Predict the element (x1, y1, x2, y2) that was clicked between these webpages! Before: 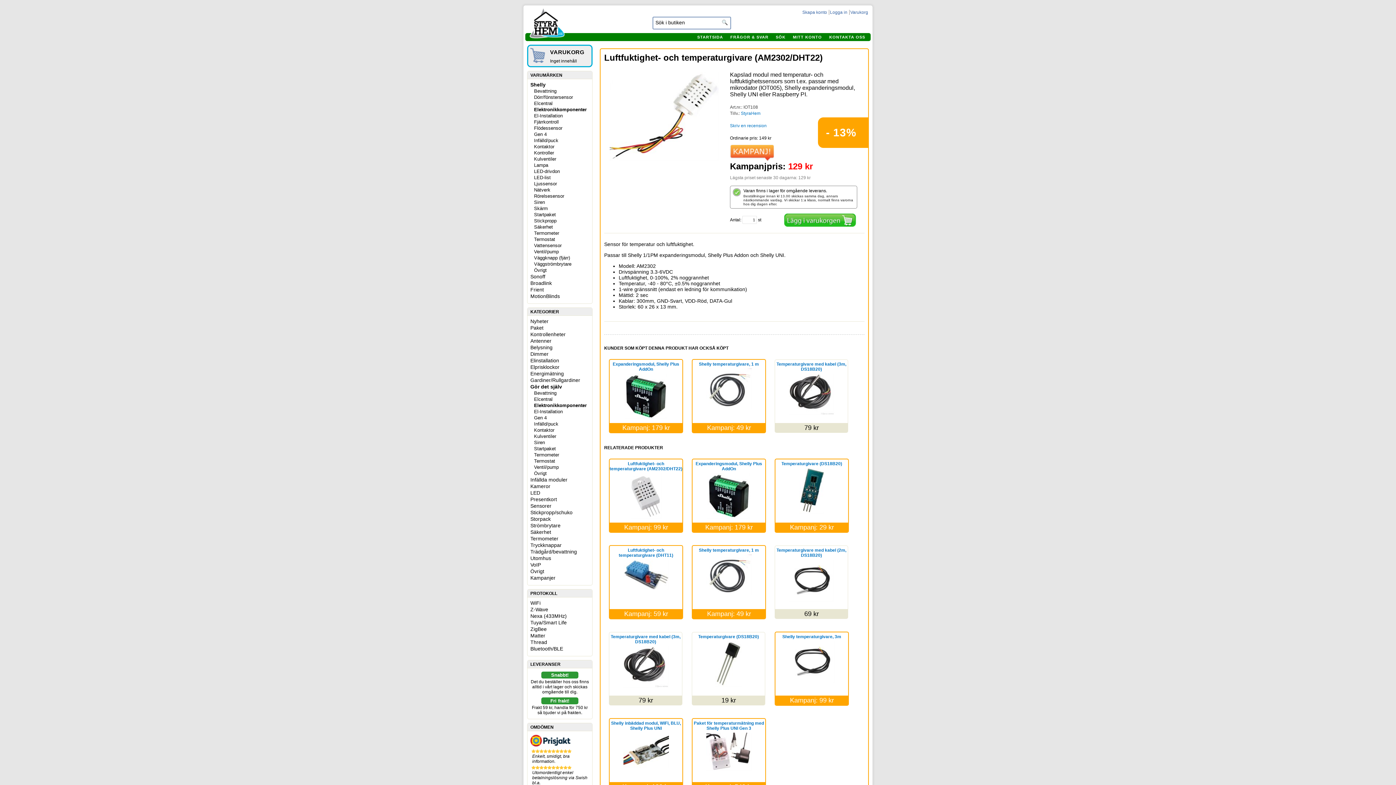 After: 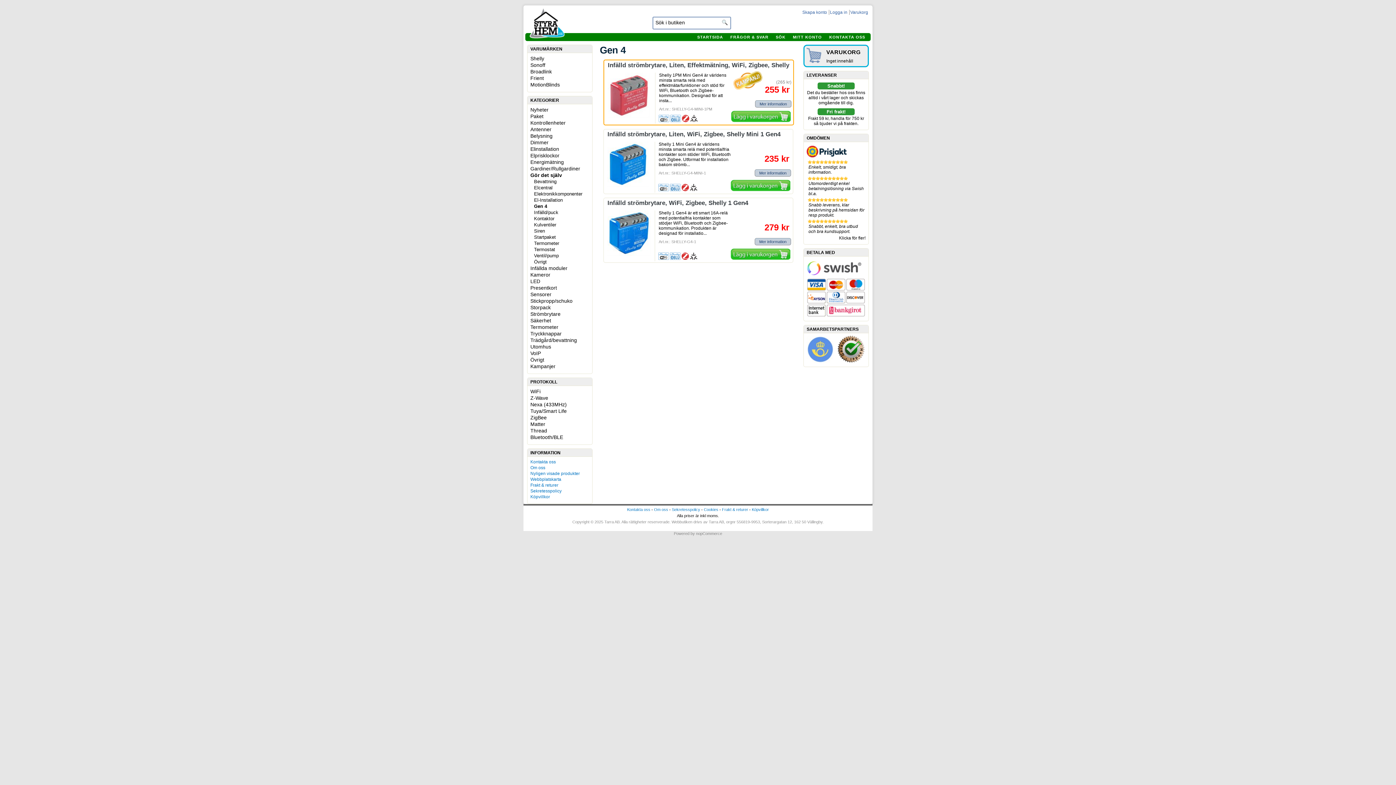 Action: bbox: (534, 415, 546, 420) label: Gen 4